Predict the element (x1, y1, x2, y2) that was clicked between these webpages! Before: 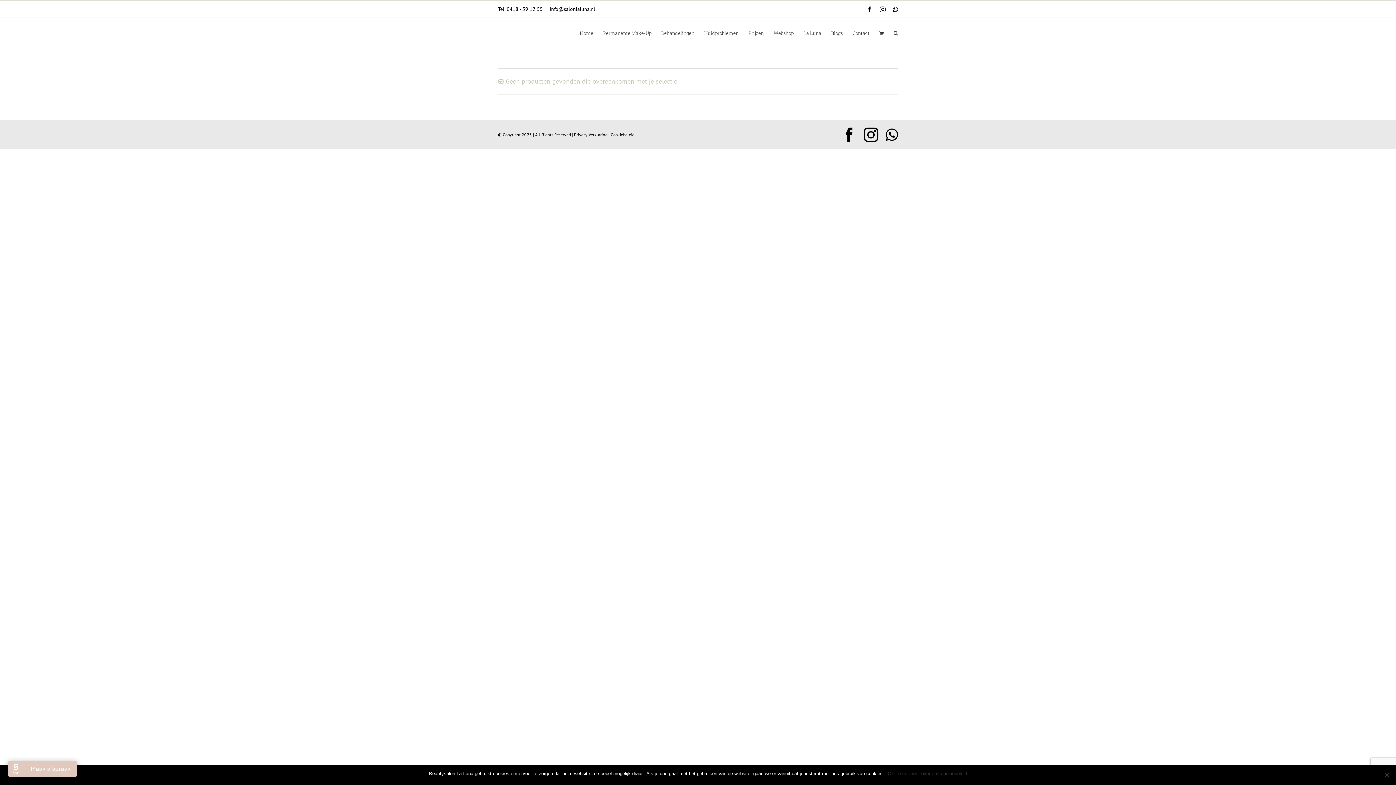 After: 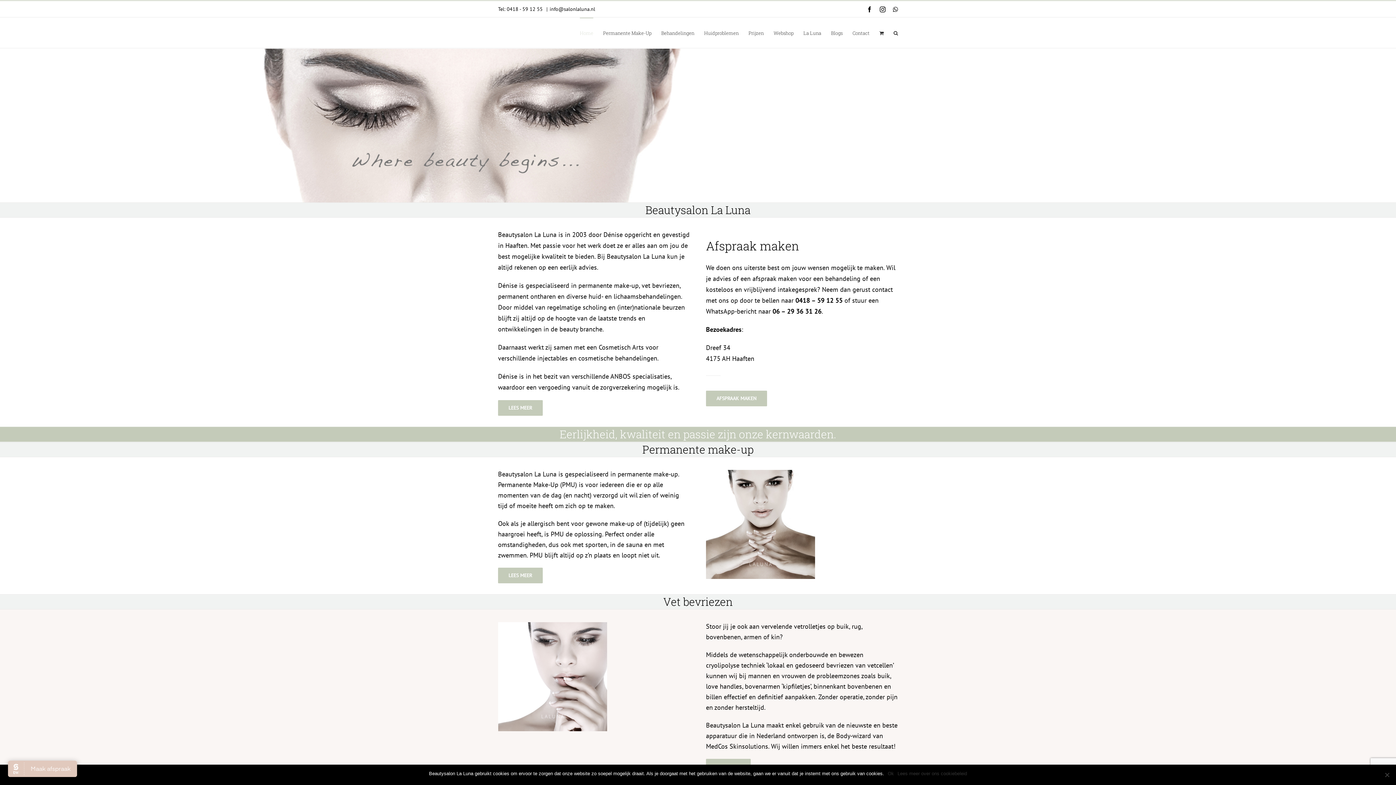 Action: label: Home bbox: (580, 17, 593, 48)